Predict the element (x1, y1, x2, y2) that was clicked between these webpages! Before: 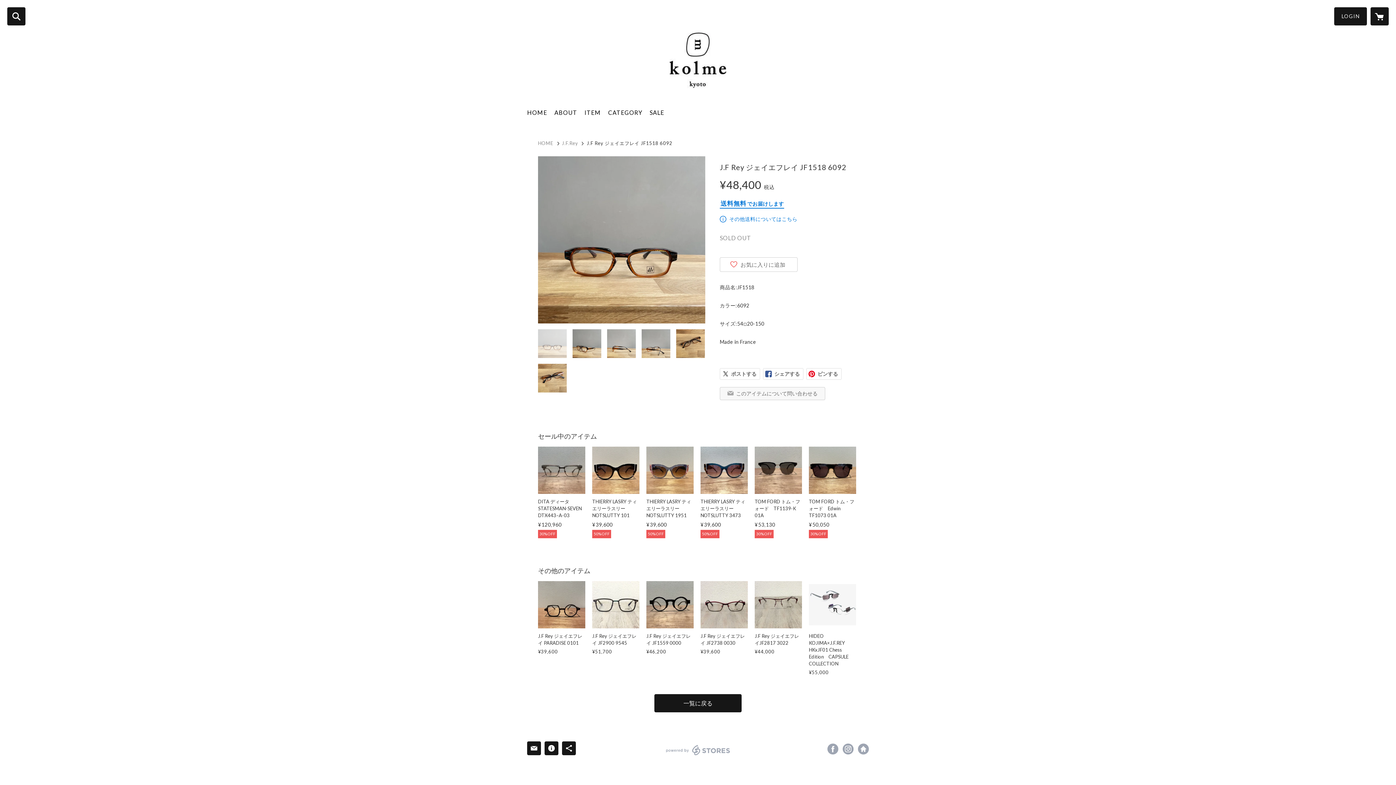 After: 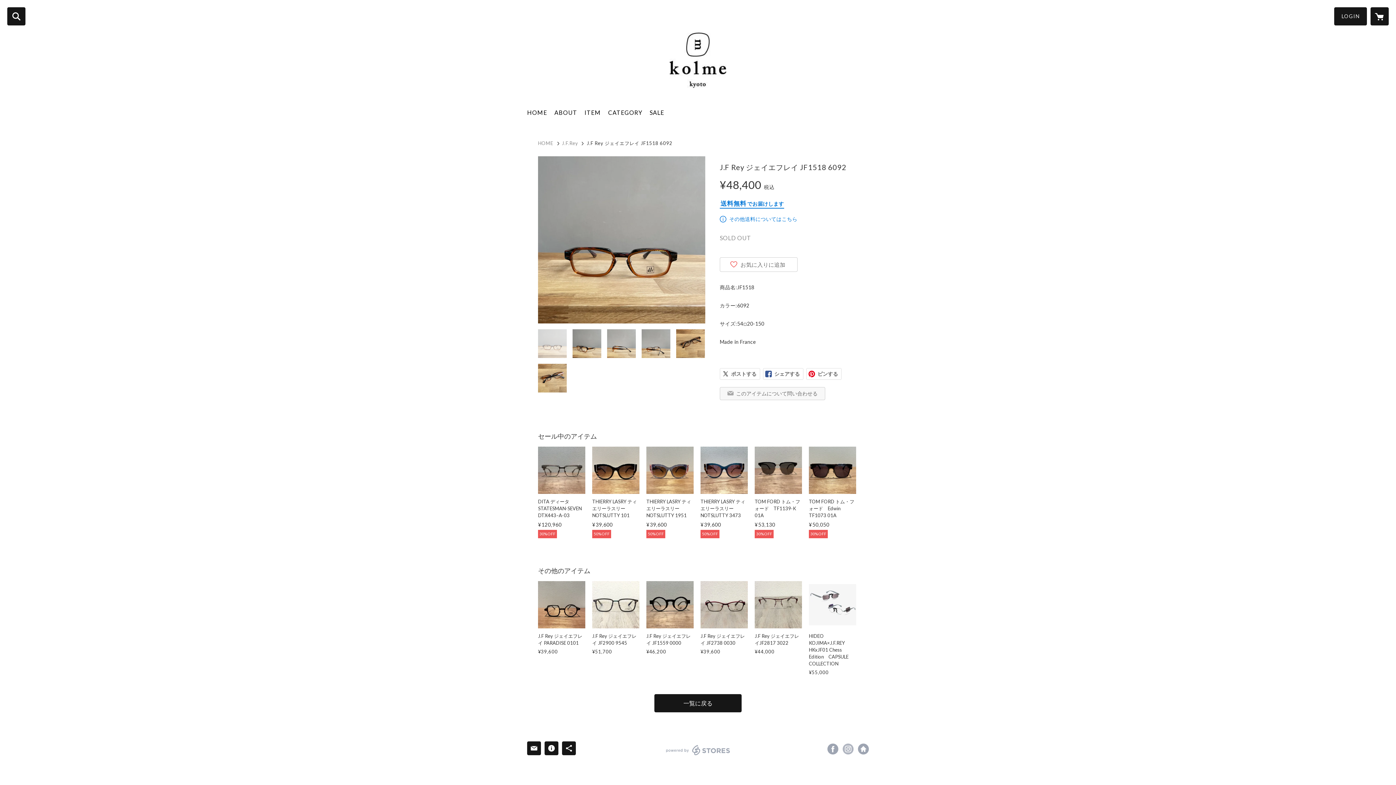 Action: label: Instagram bbox: (842, 744, 853, 754)